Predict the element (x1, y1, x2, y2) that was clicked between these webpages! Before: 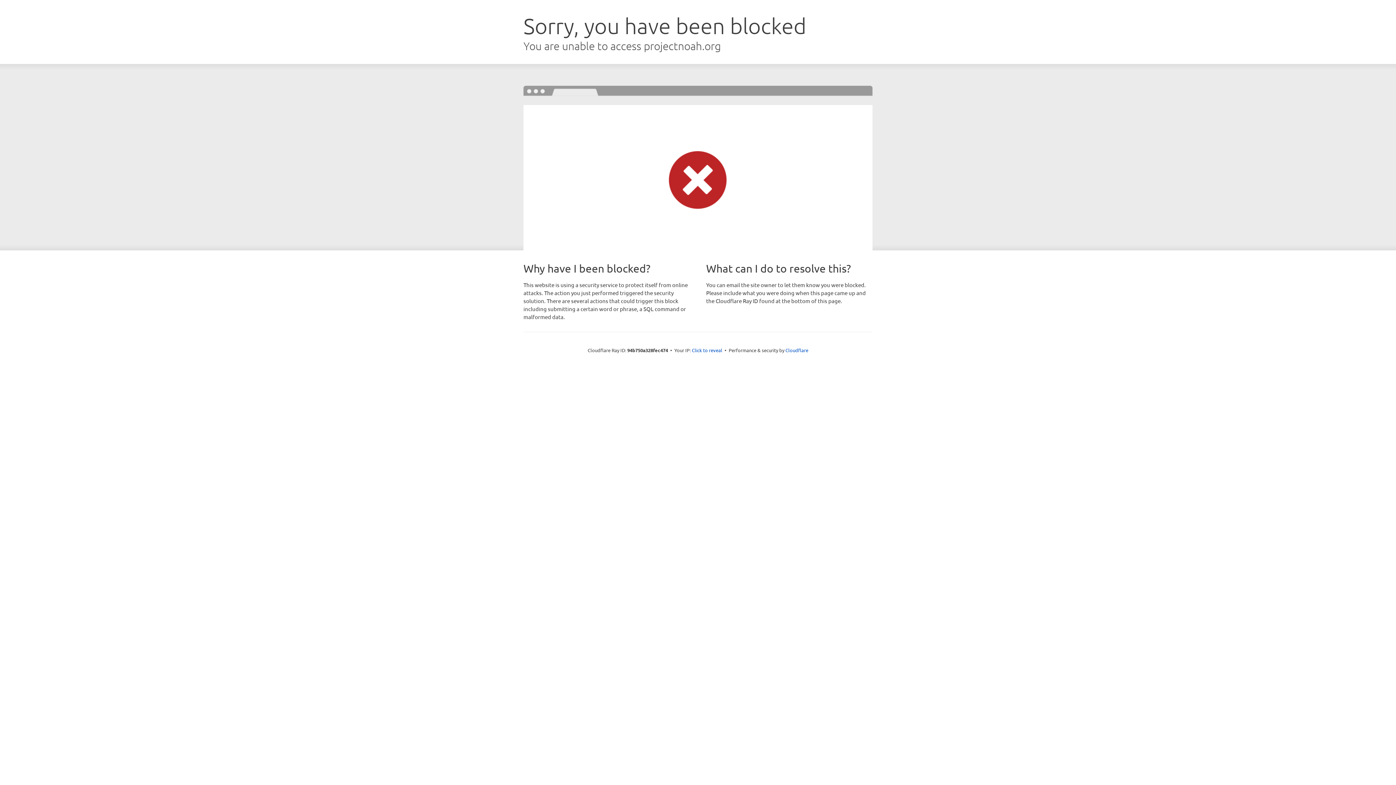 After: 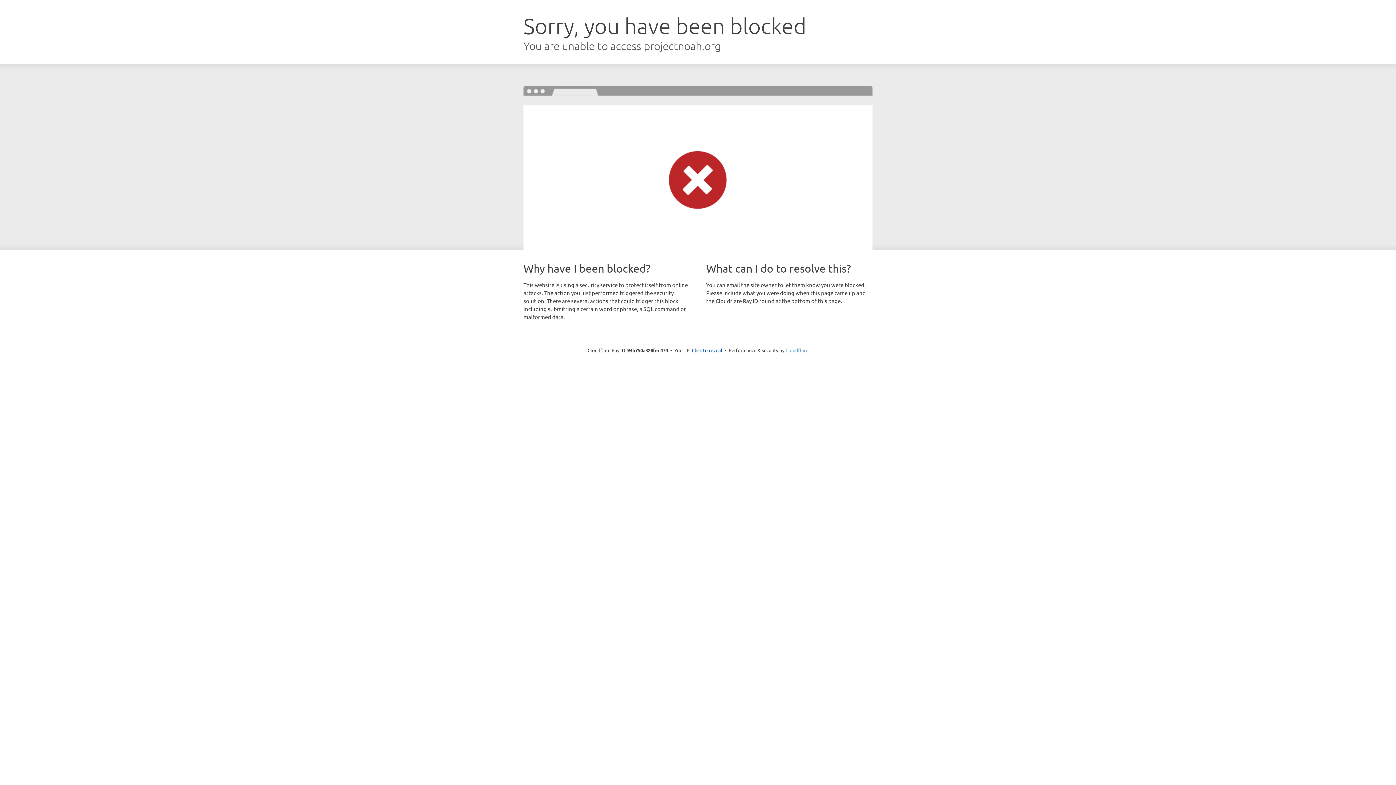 Action: label: Cloudflare bbox: (785, 347, 808, 353)